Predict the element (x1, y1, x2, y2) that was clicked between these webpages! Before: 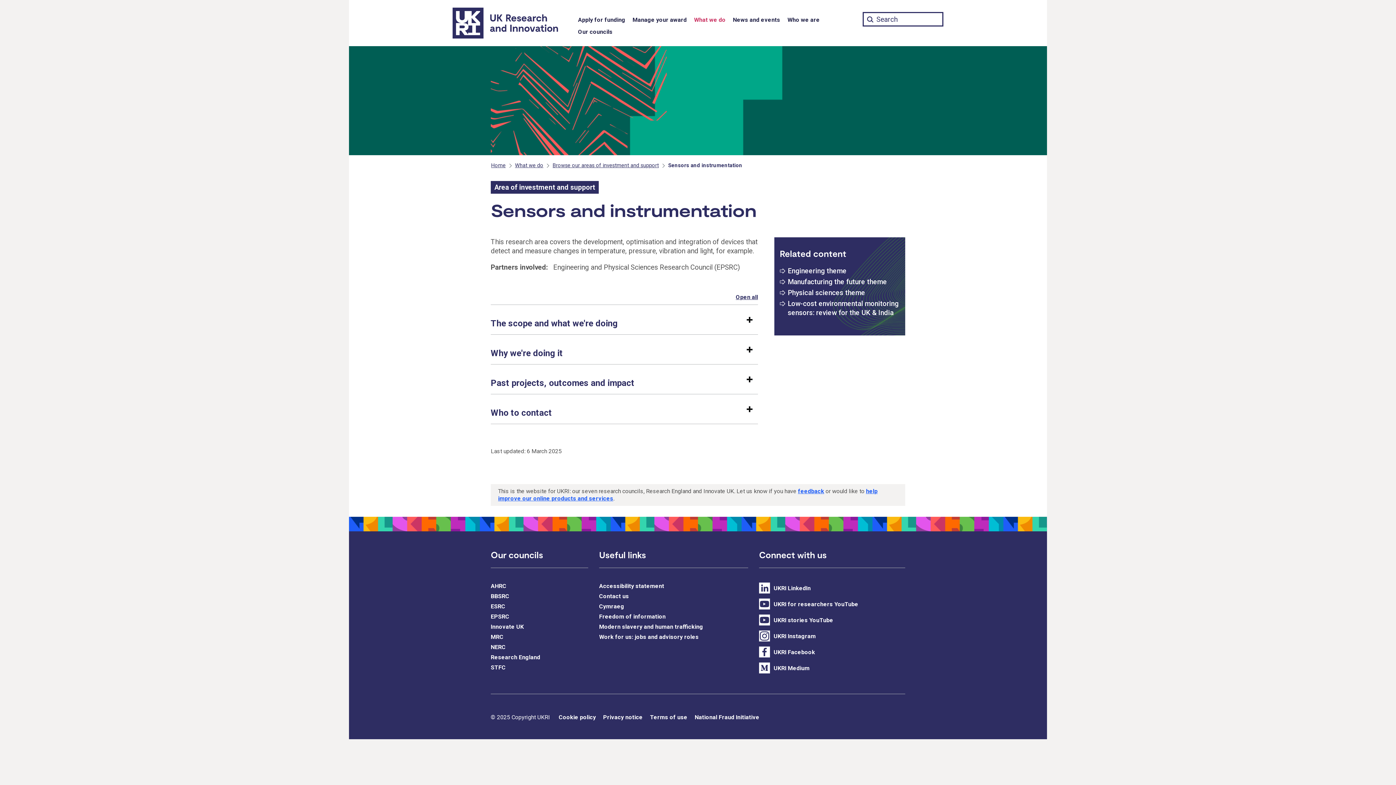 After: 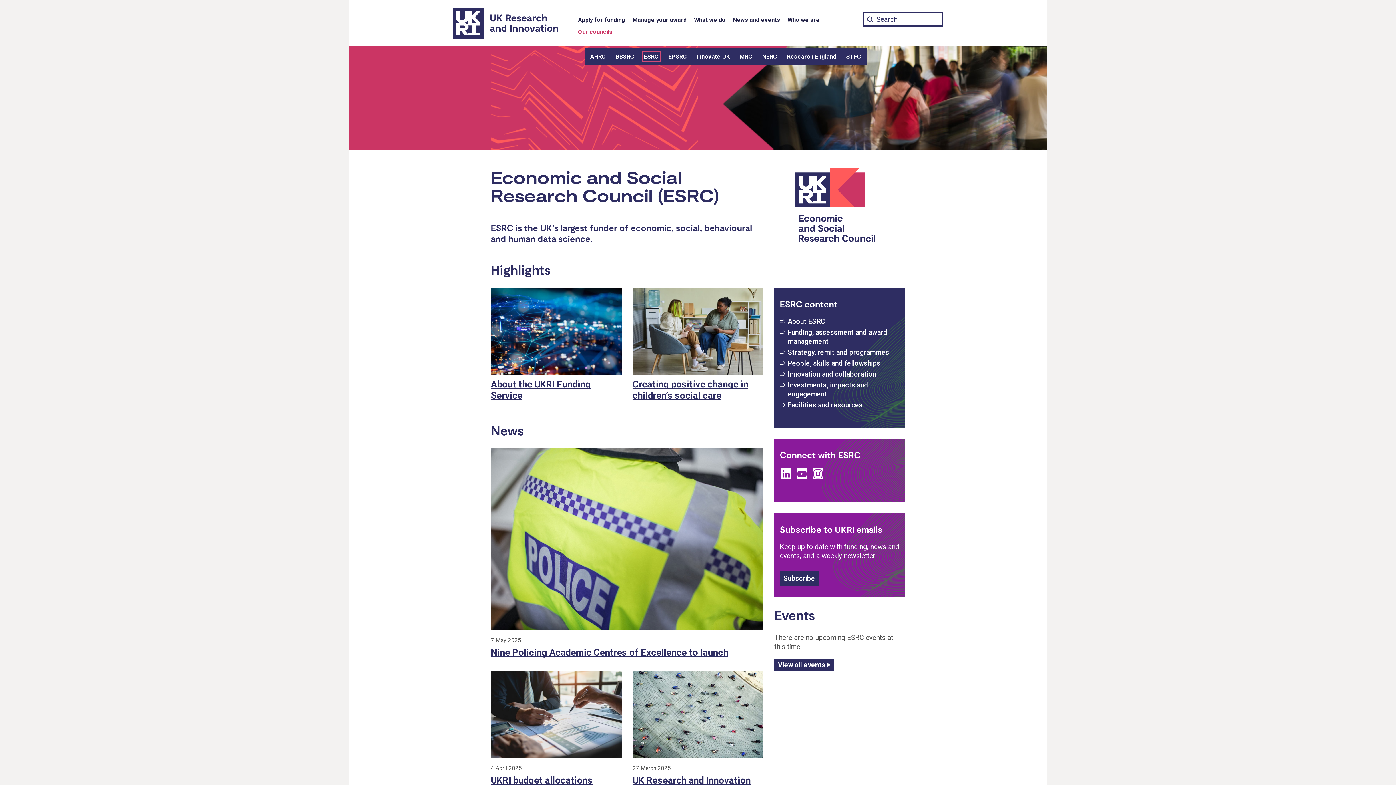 Action: bbox: (490, 603, 505, 610) label: ESRC